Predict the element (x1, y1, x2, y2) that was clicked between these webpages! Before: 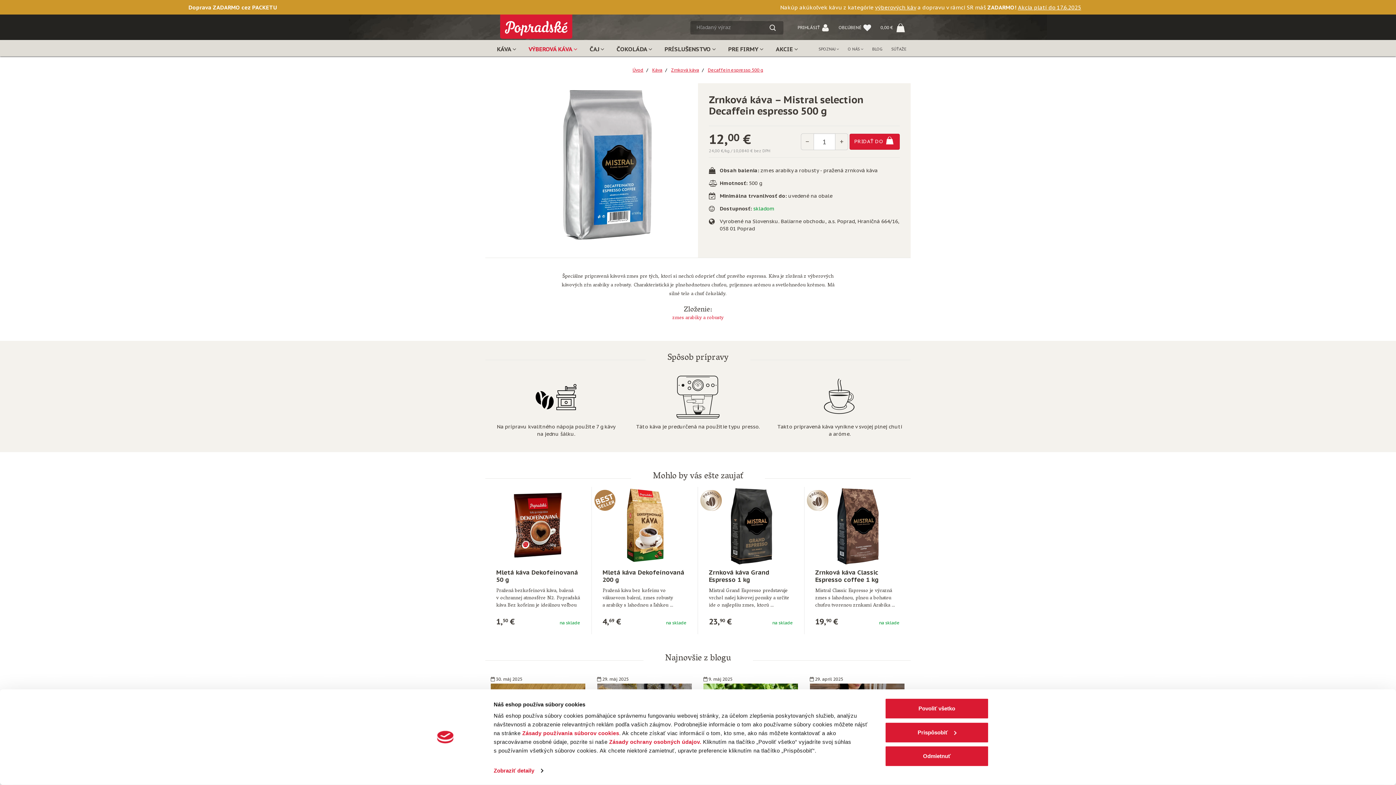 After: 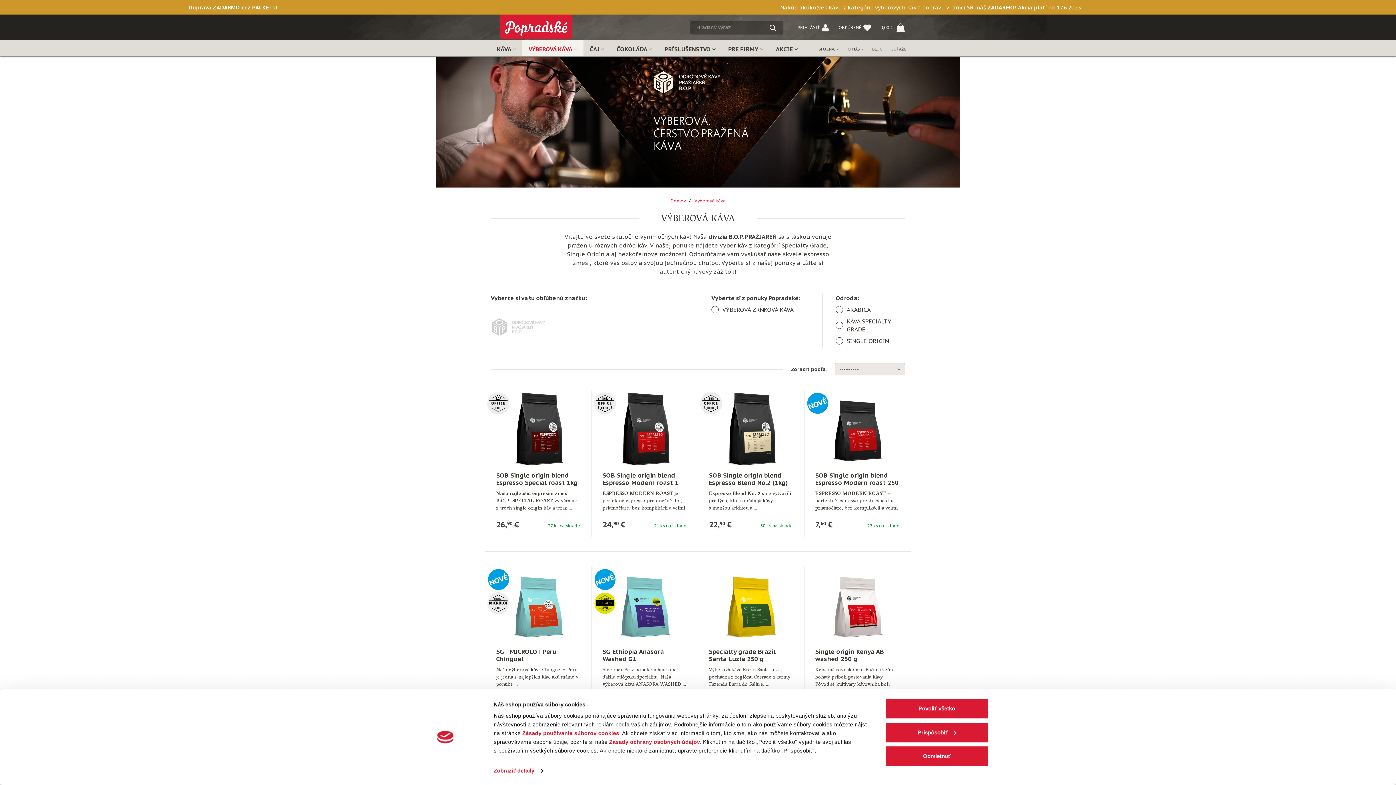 Action: label: výberových káv bbox: (875, 4, 916, 10)